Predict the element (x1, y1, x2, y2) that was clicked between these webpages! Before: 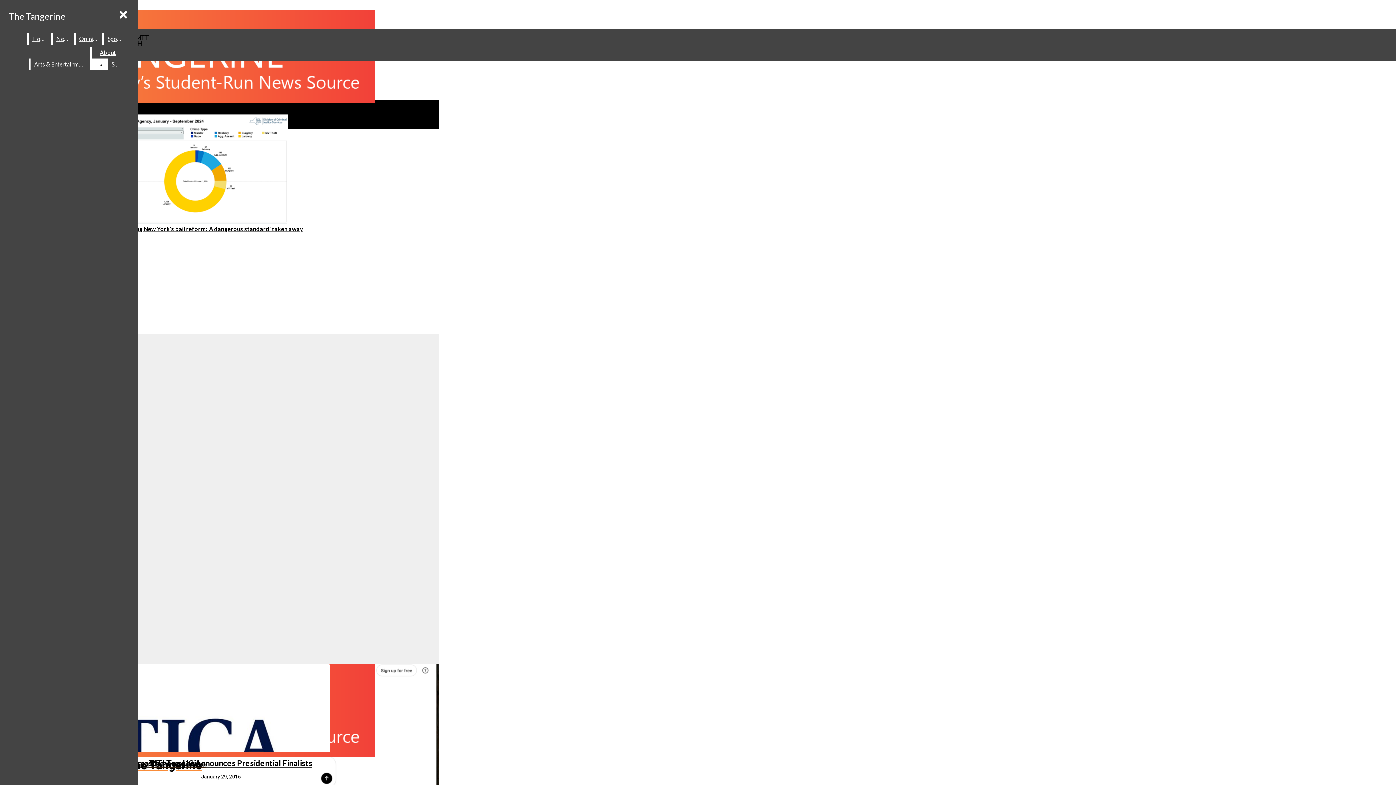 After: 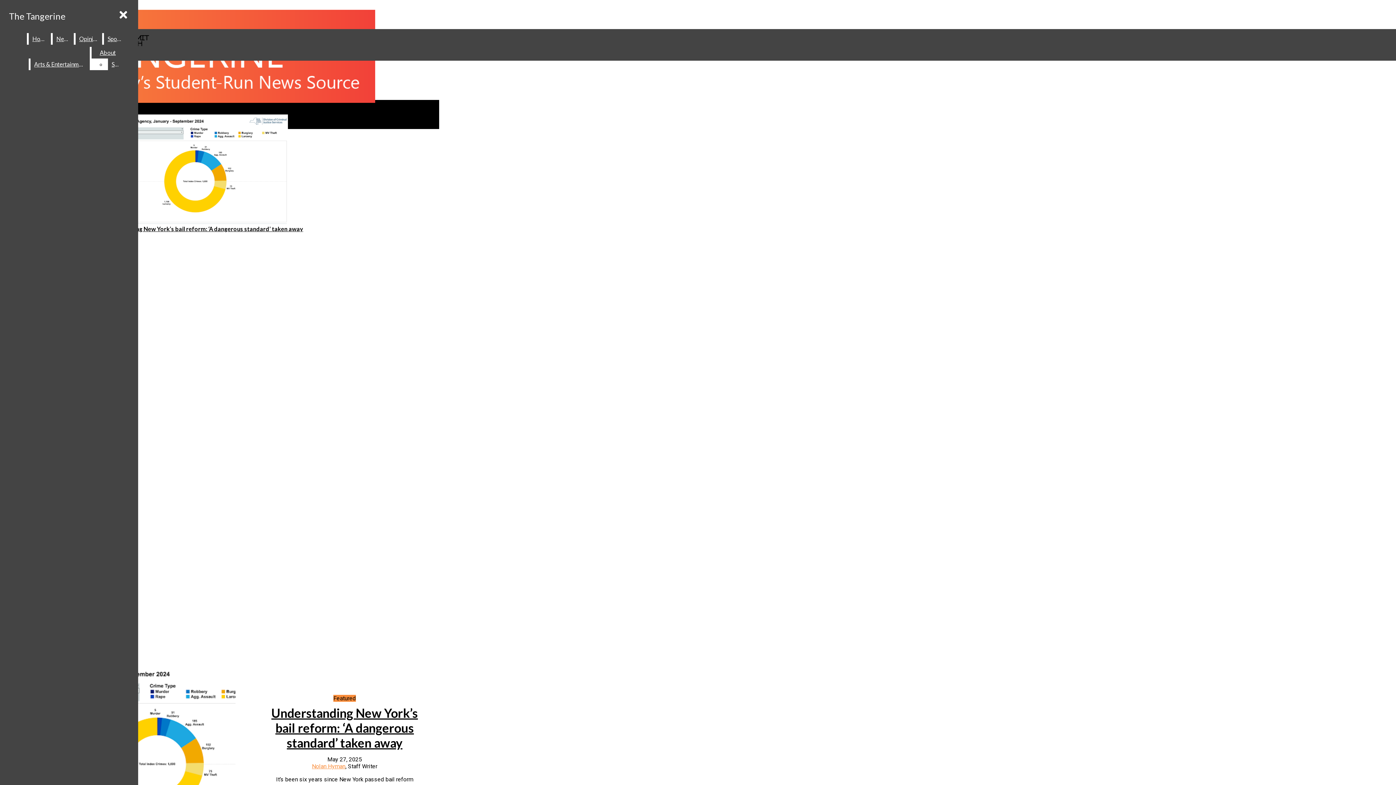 Action: label: The Tangerine bbox: (5, 7, 69, 25)